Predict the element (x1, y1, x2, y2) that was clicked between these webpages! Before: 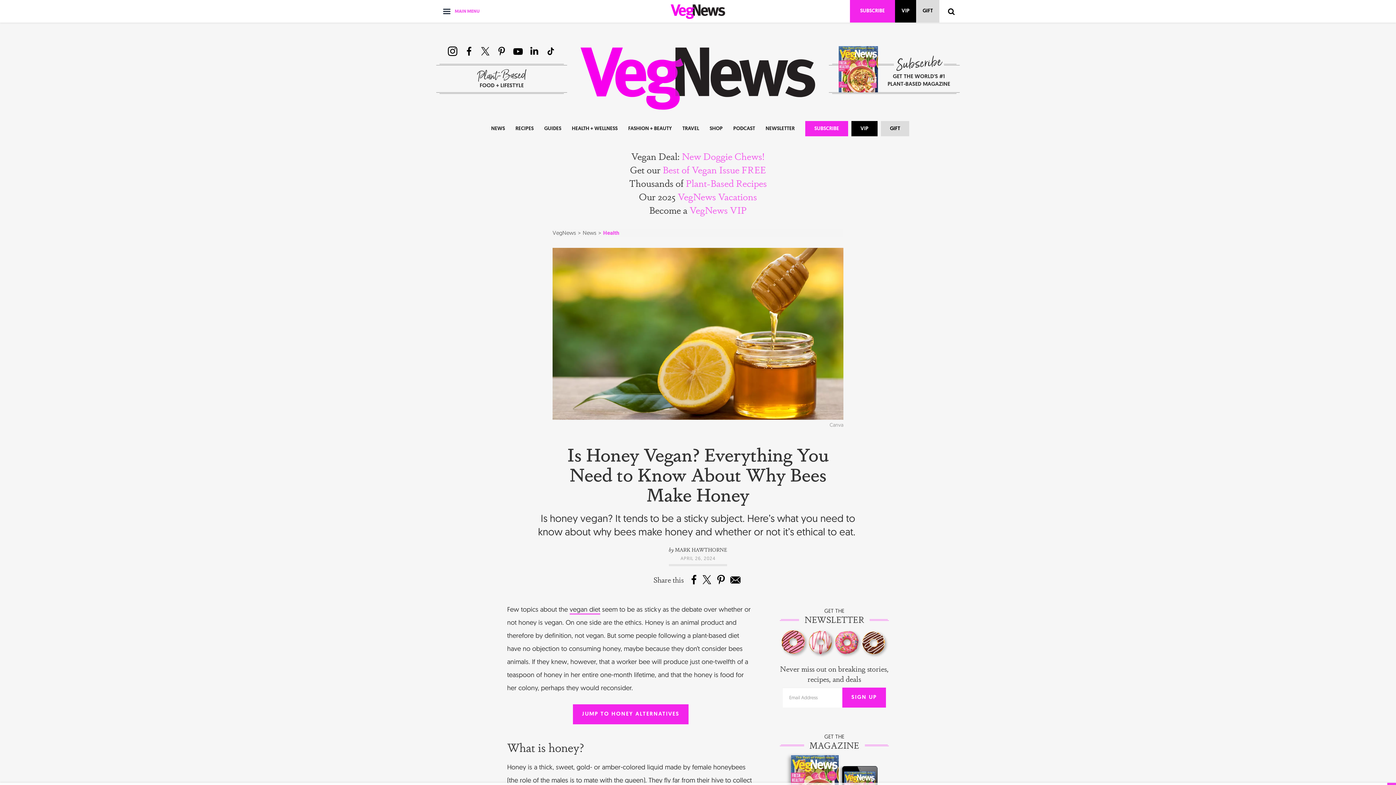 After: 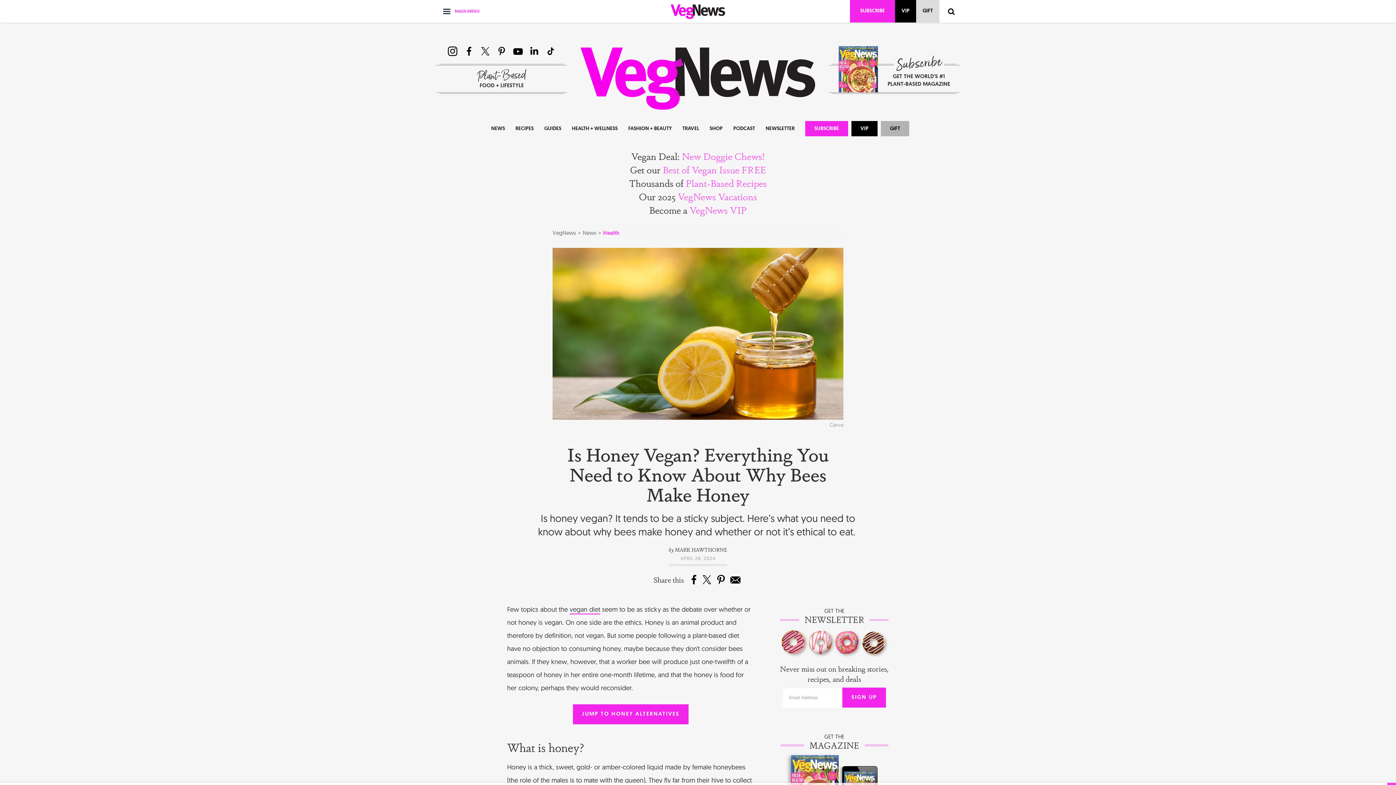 Action: label: GIFT bbox: (881, 121, 909, 136)